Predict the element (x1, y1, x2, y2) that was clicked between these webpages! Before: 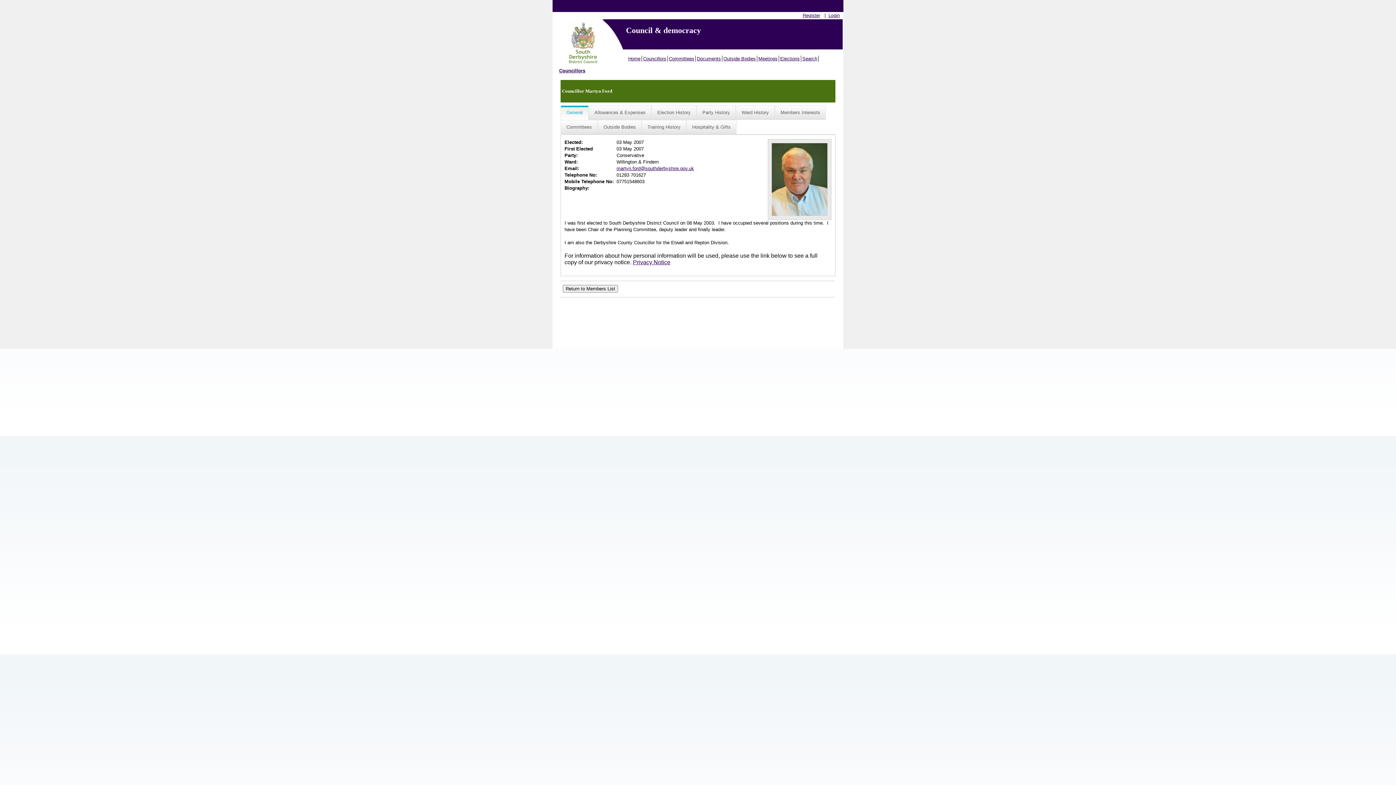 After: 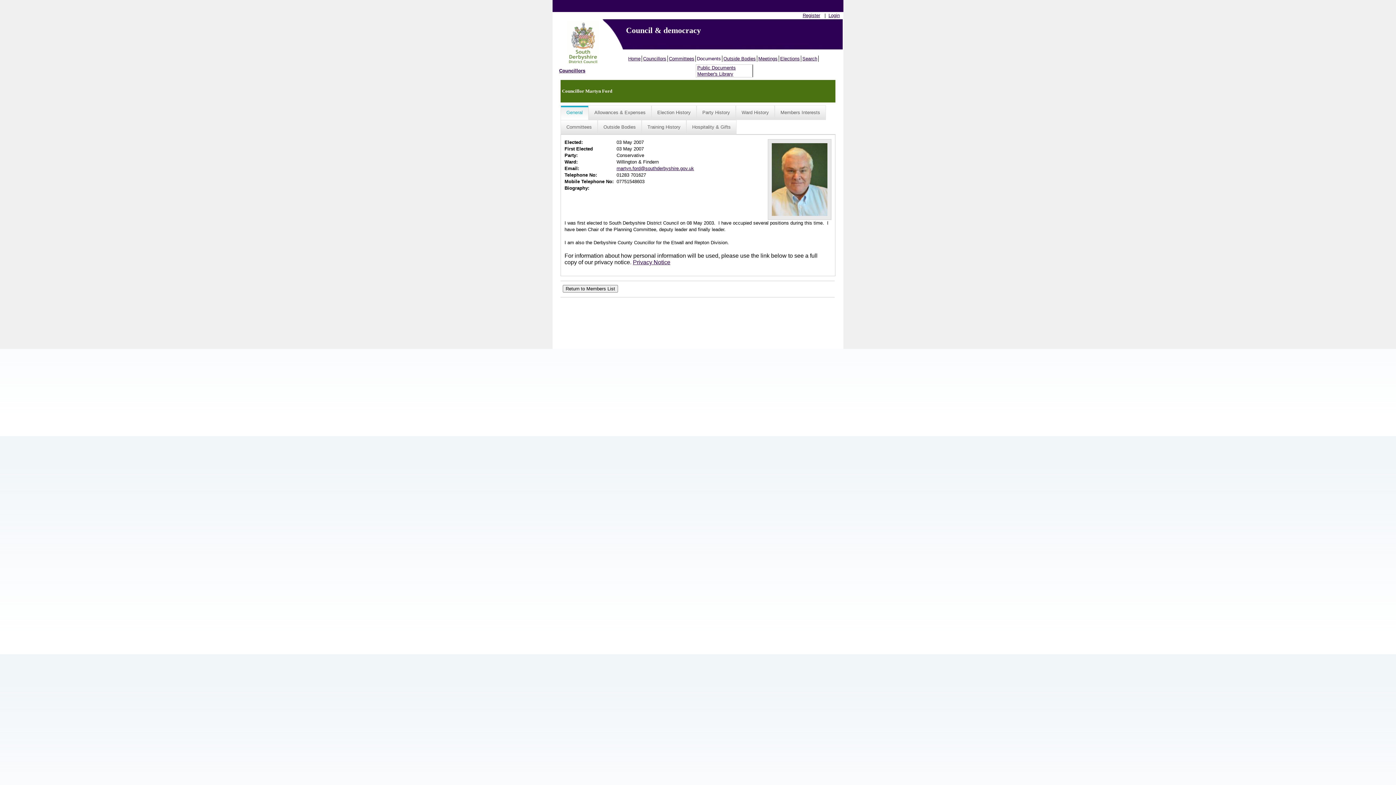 Action: label: Documents bbox: (696, 55, 722, 61)